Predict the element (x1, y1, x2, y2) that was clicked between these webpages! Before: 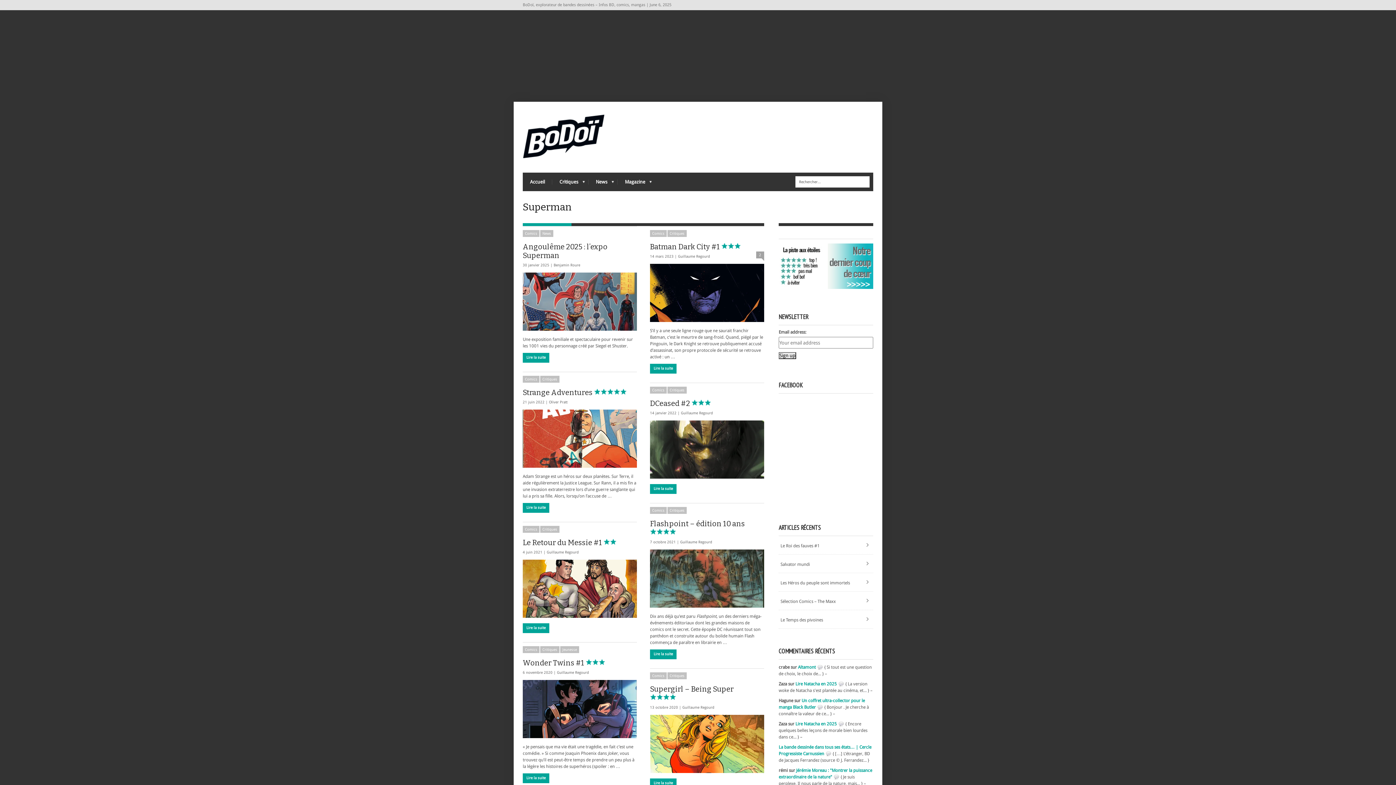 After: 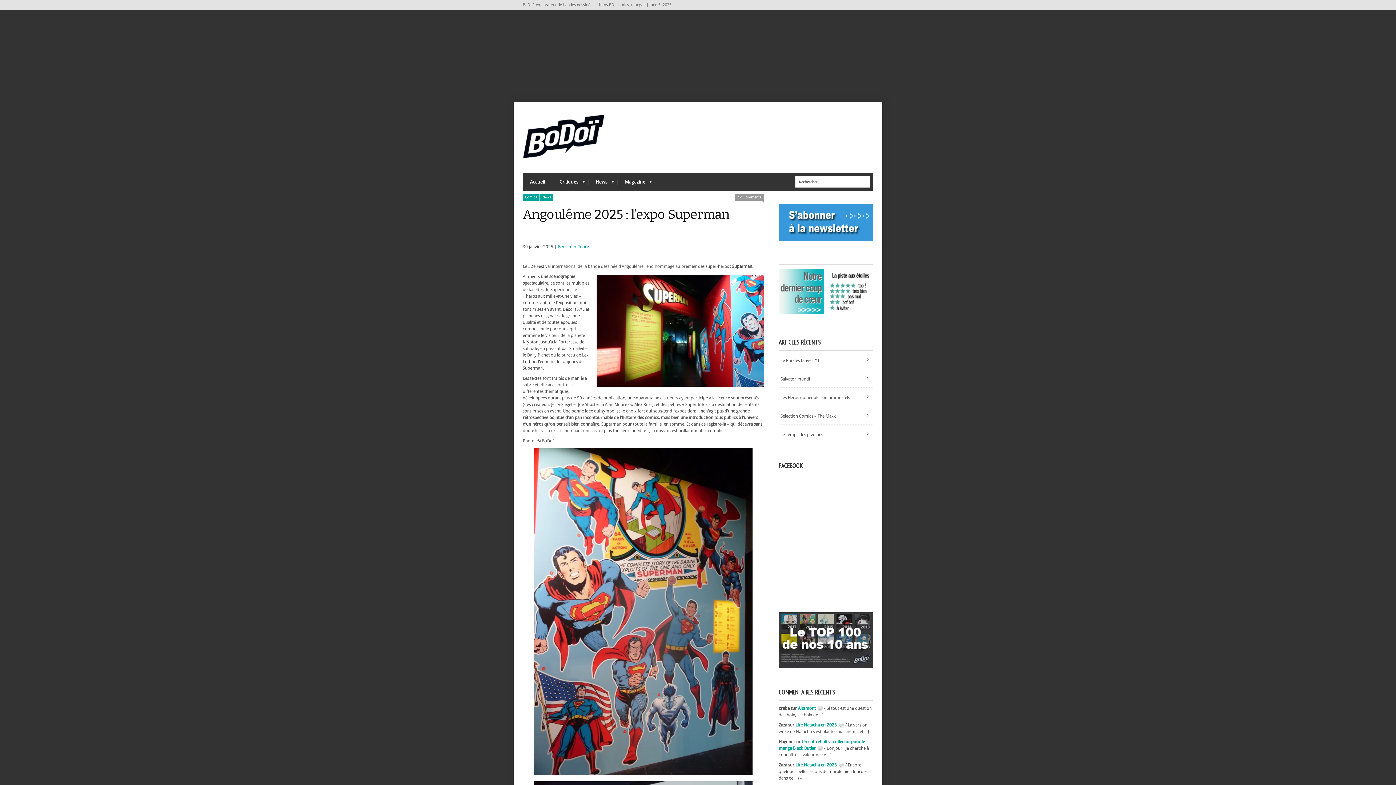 Action: label: Lire la suite bbox: (522, 353, 549, 362)